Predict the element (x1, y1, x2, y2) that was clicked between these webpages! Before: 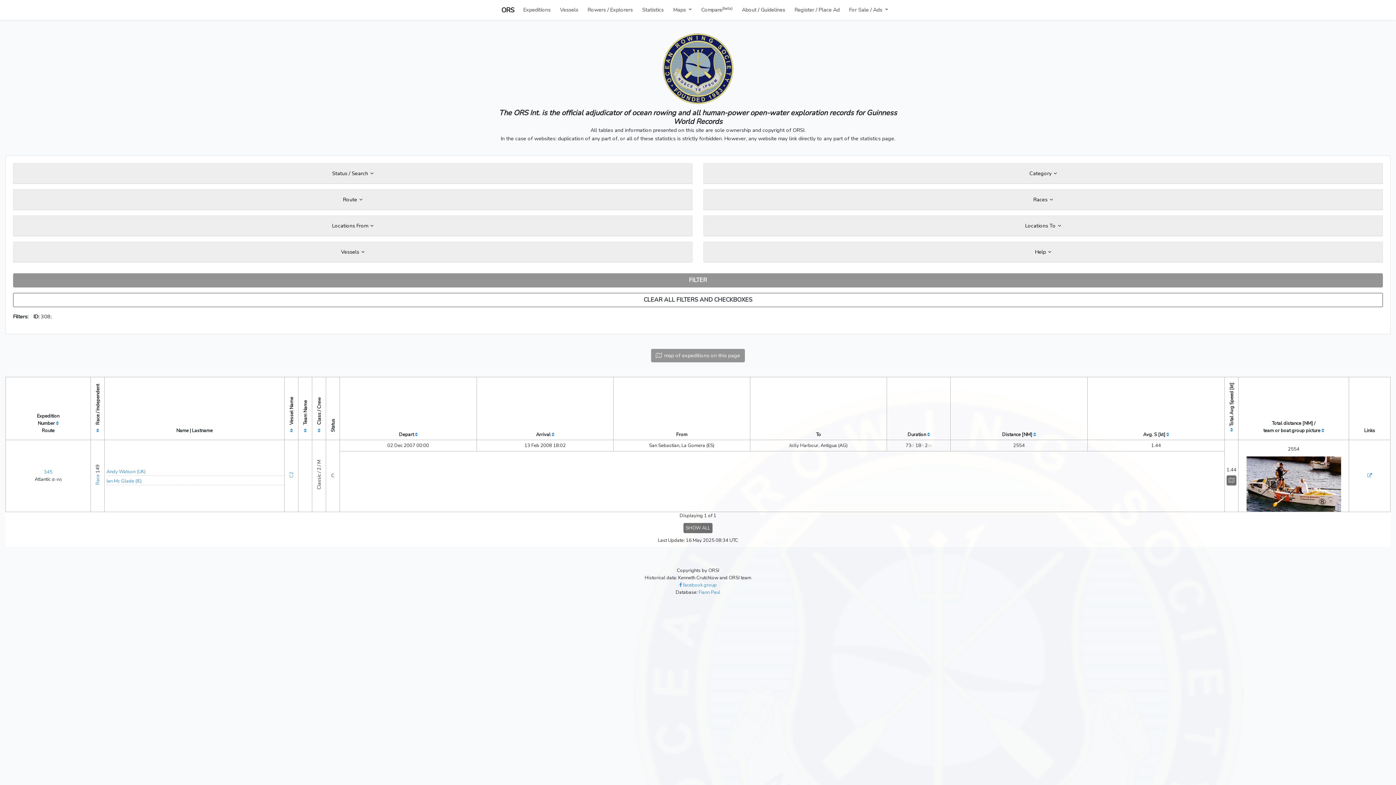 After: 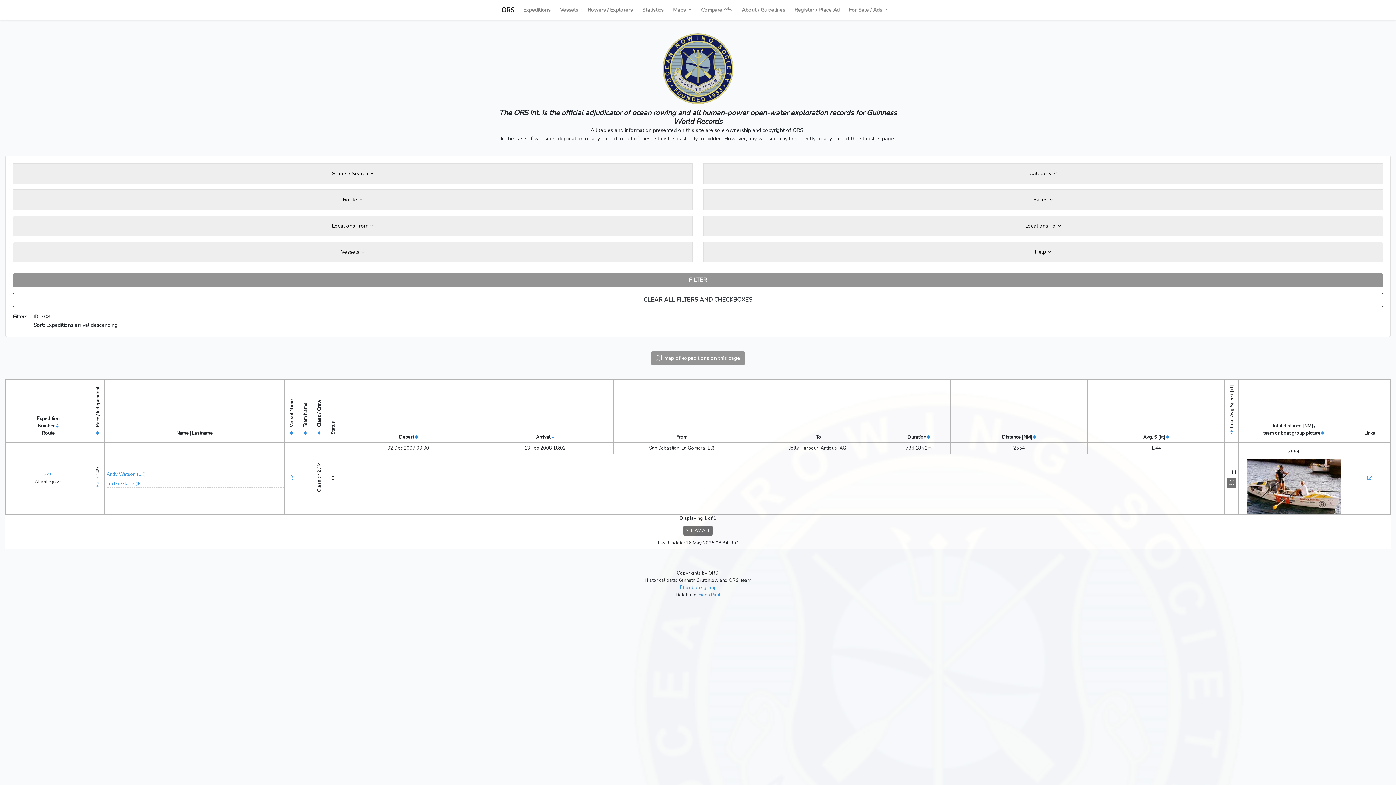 Action: bbox: (551, 431, 554, 438)